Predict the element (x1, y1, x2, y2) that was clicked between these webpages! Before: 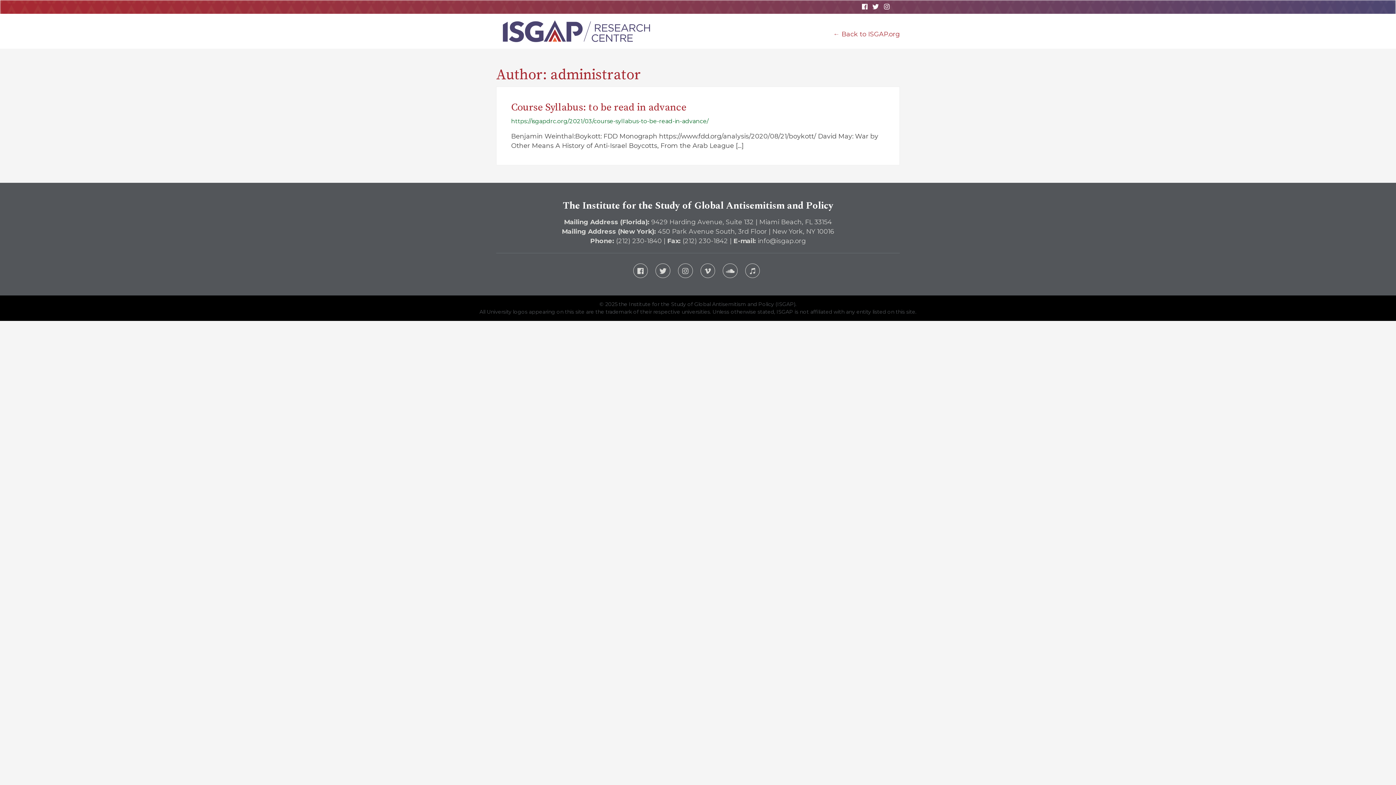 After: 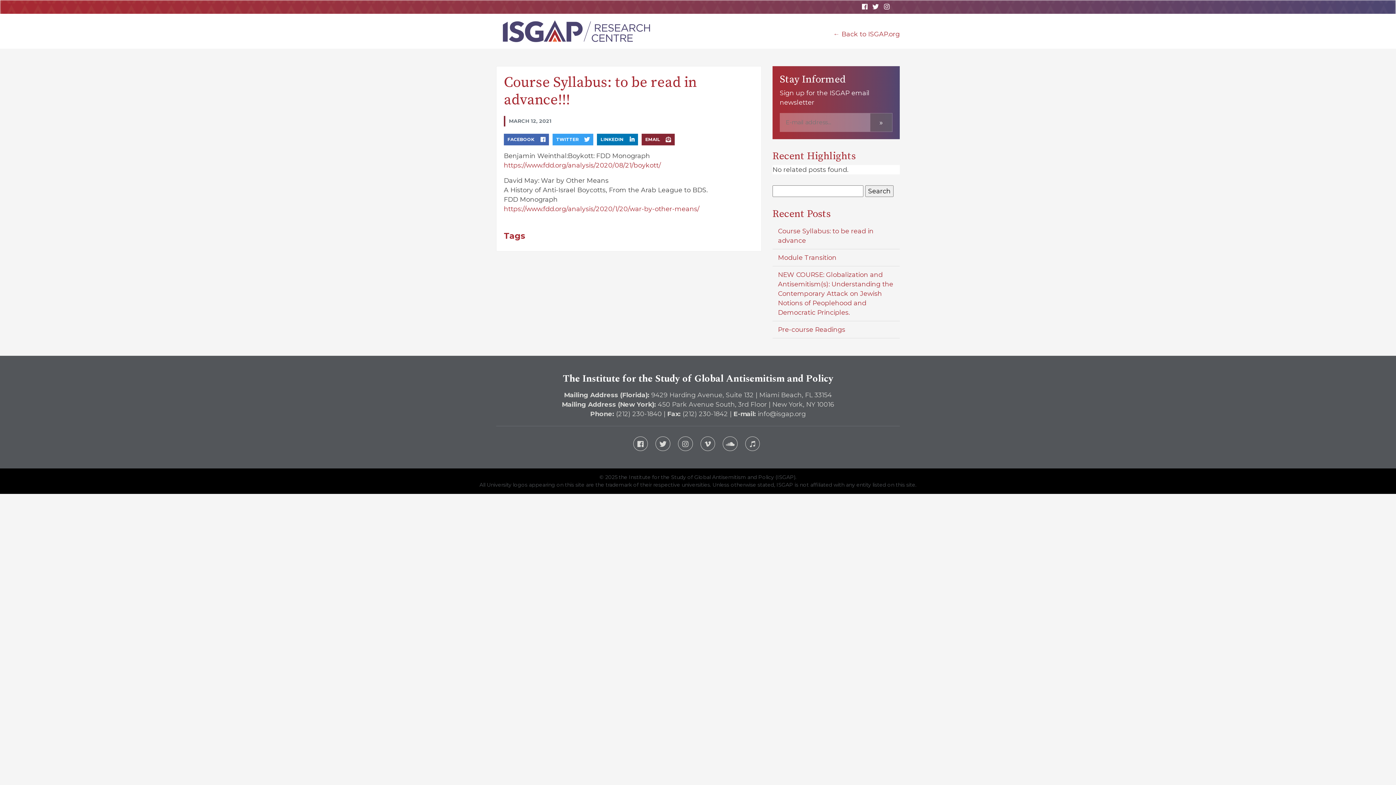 Action: bbox: (511, 117, 708, 124) label: https://isgapdrc.org/2021/03/course-syllabus-to-be-read-in-advance/